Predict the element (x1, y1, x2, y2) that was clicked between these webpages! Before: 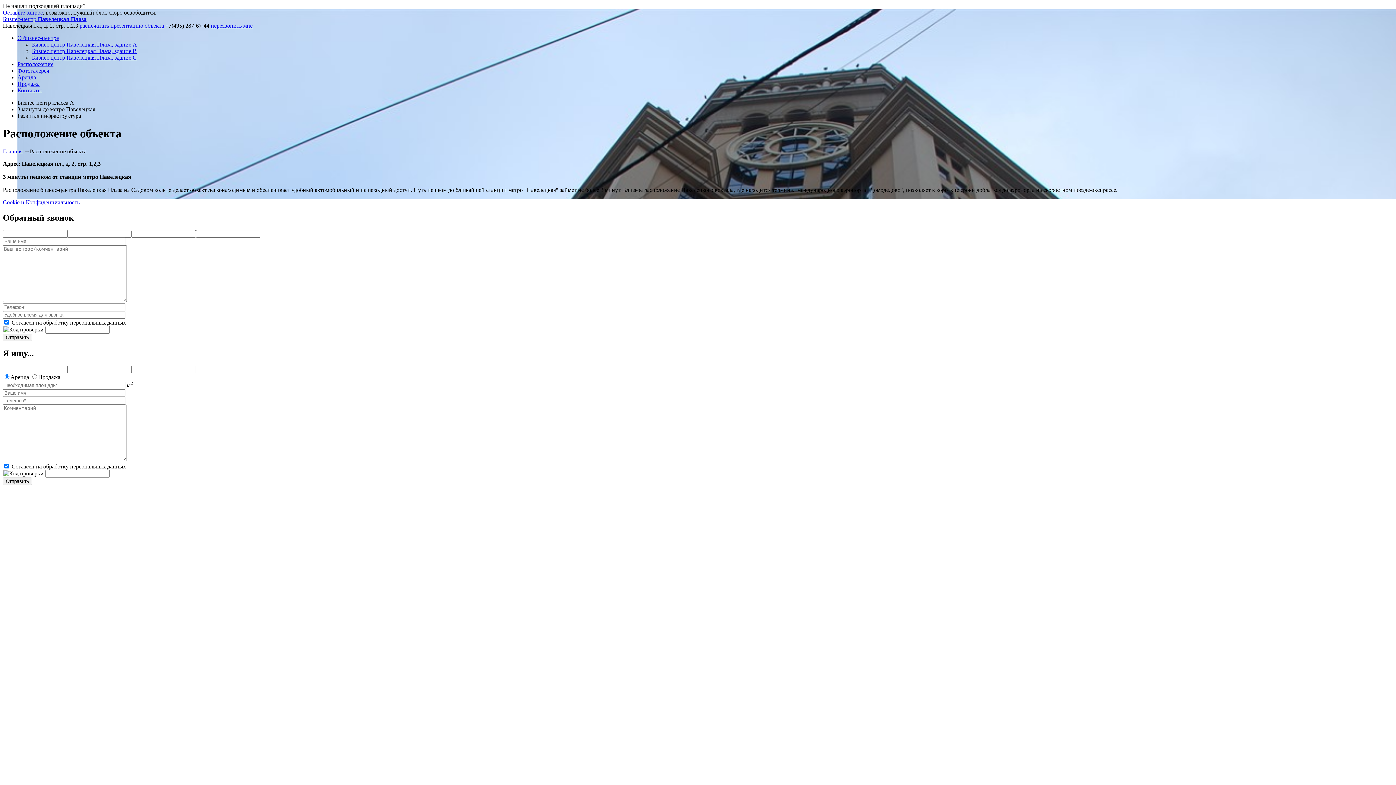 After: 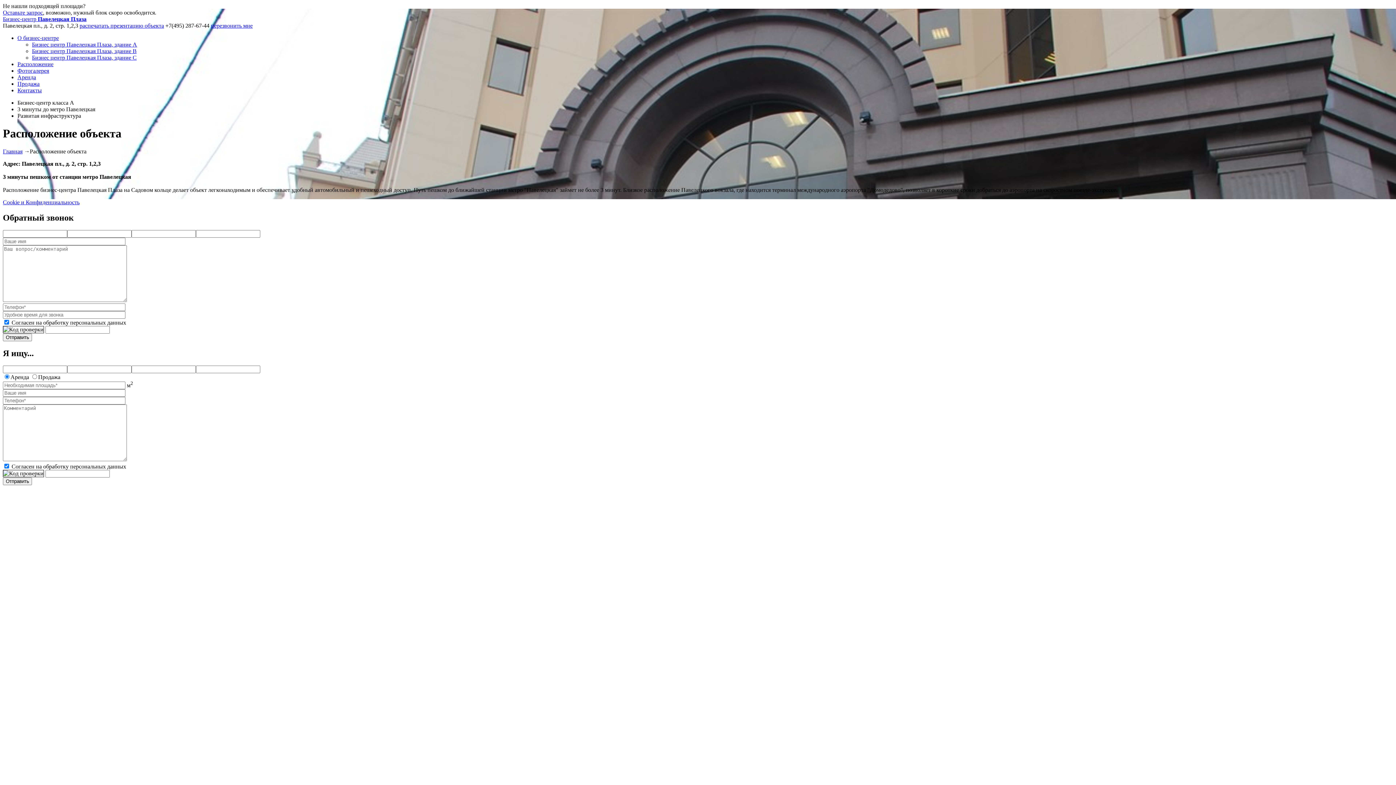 Action: label: Расположение bbox: (17, 61, 53, 67)